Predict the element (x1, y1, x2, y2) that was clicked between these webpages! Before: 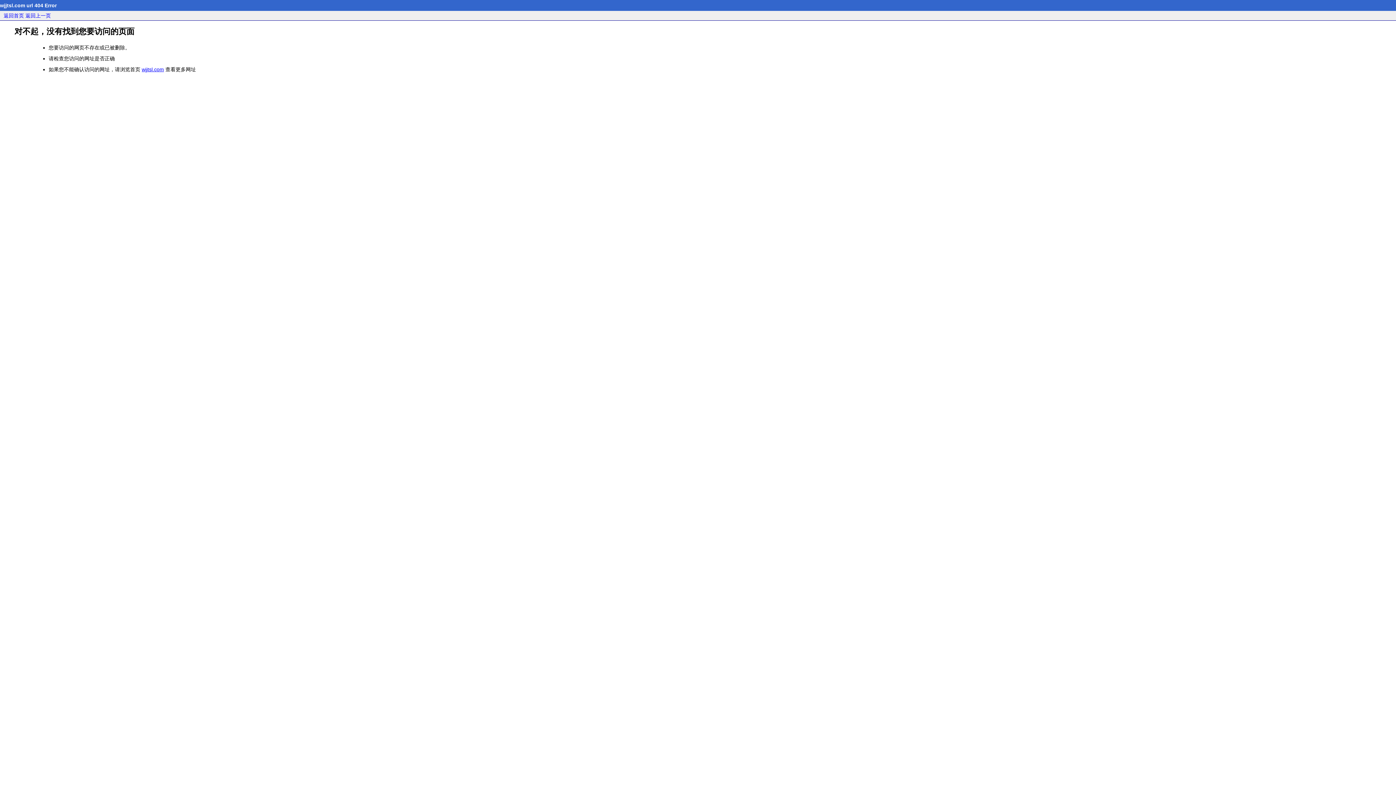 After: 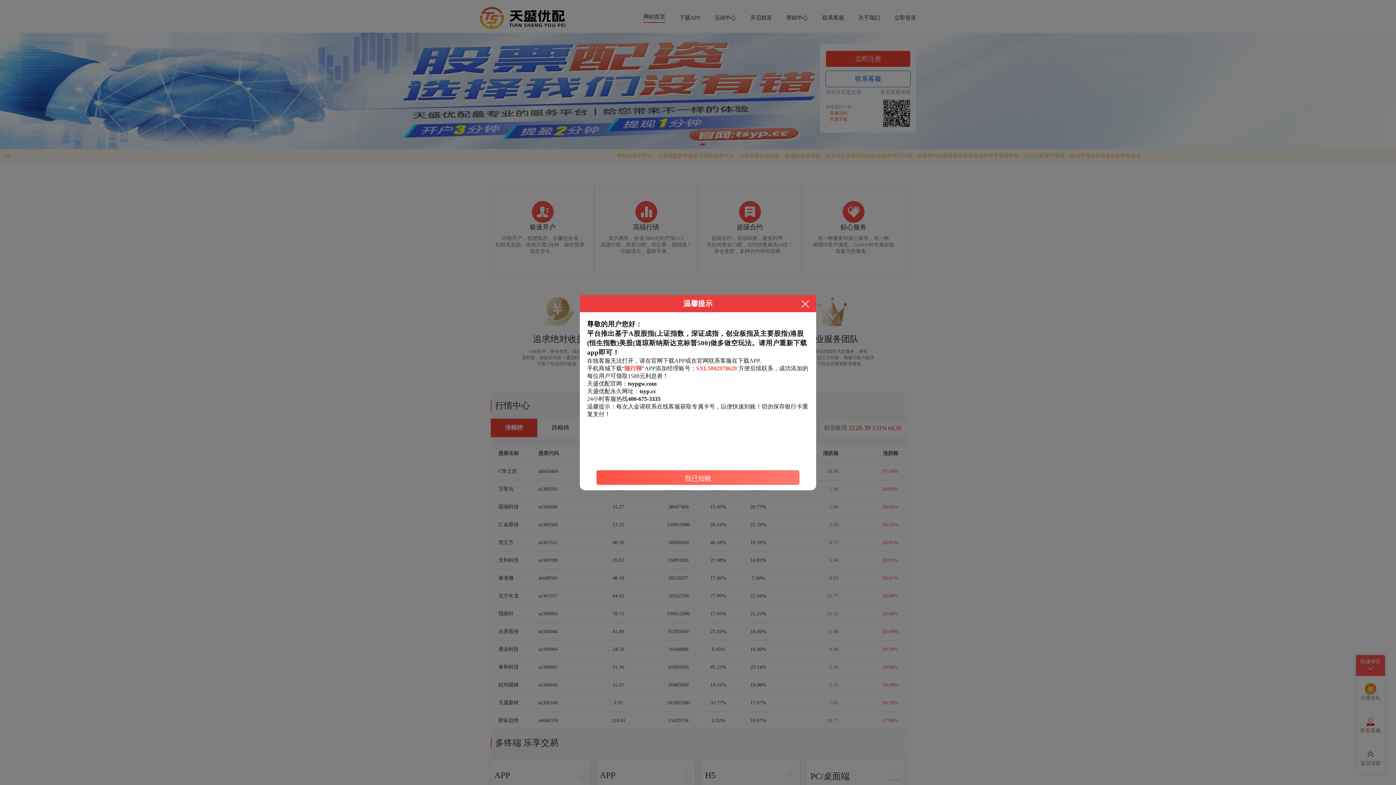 Action: label: wjjtsl.com bbox: (141, 66, 164, 72)